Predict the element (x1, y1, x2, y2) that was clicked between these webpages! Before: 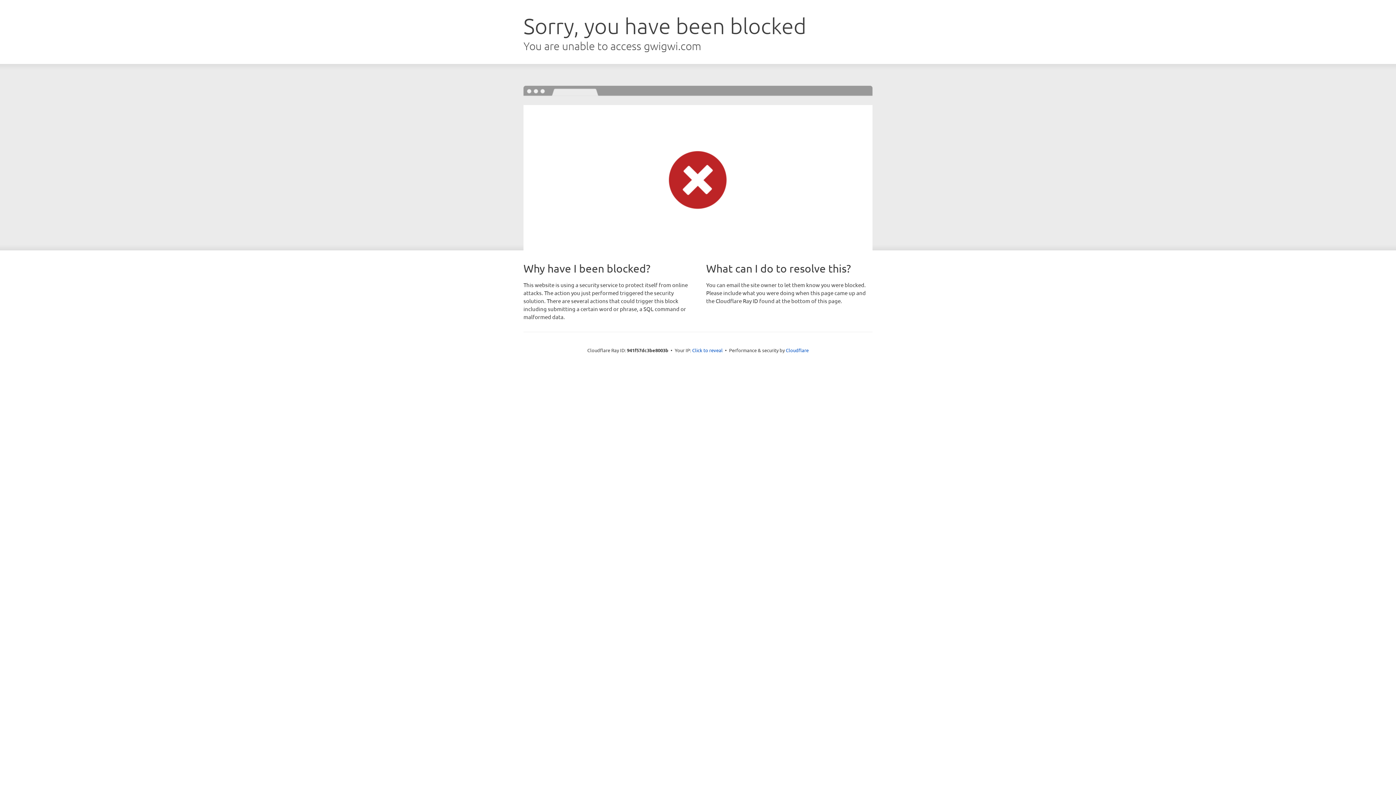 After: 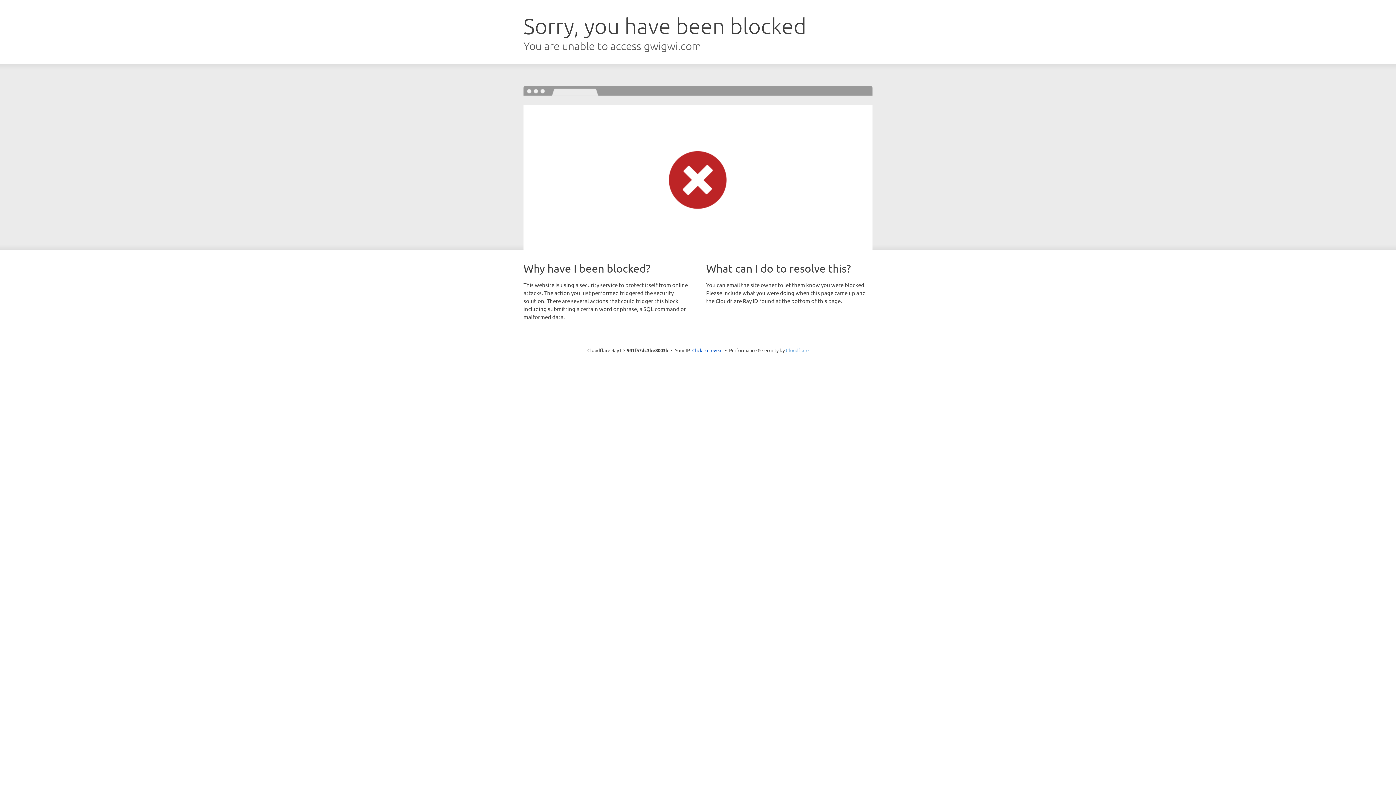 Action: label: Cloudflare bbox: (786, 347, 808, 353)